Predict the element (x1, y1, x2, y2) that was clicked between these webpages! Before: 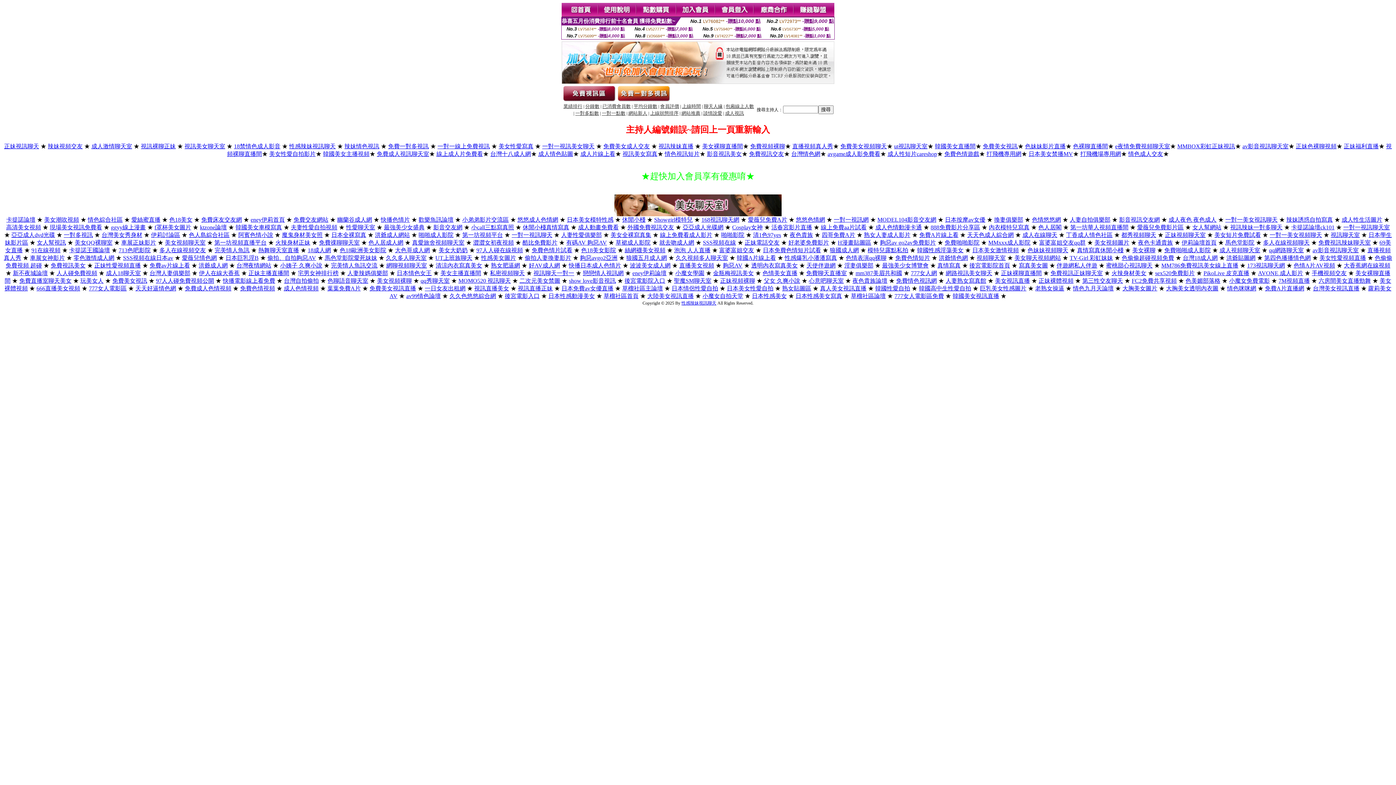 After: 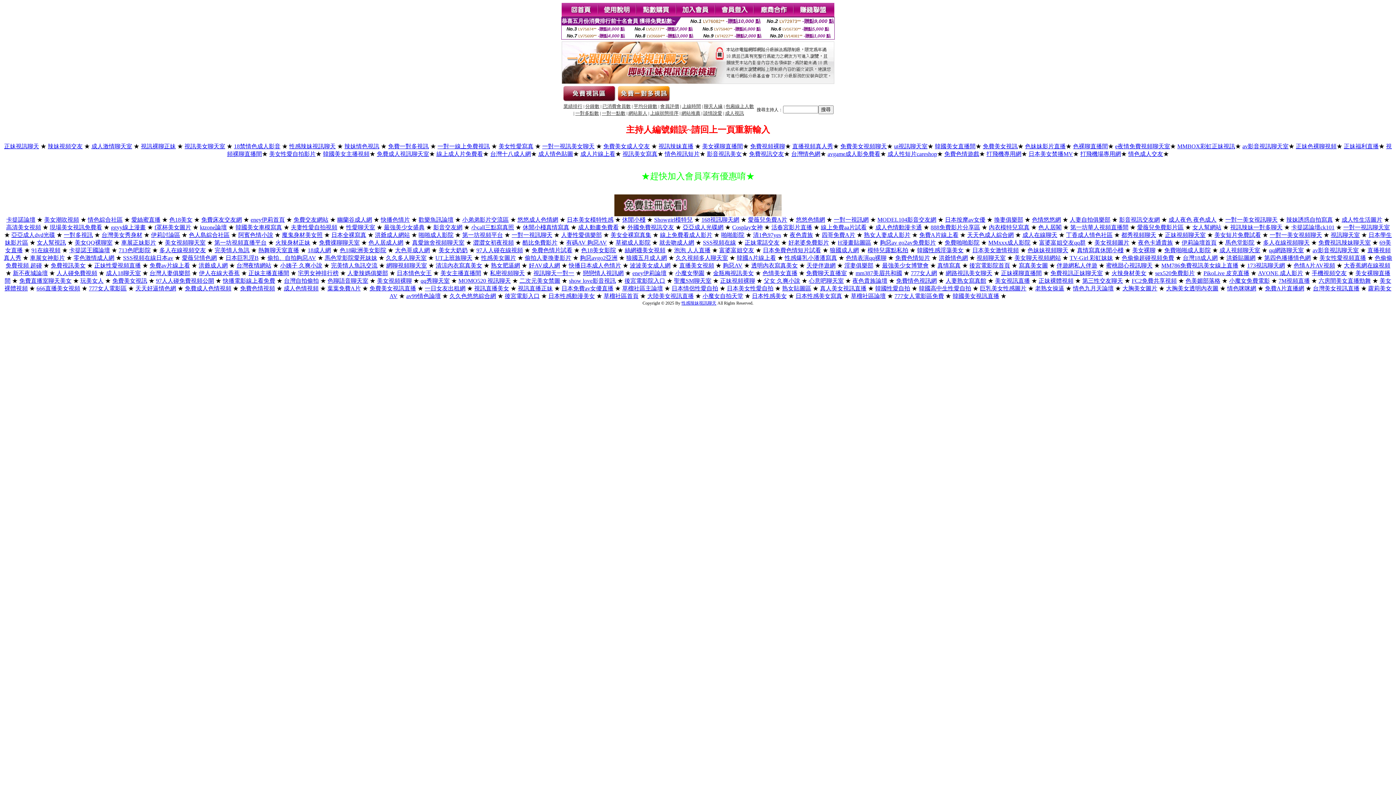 Action: label: 人妻自拍俱樂部 bbox: (1070, 216, 1110, 222)